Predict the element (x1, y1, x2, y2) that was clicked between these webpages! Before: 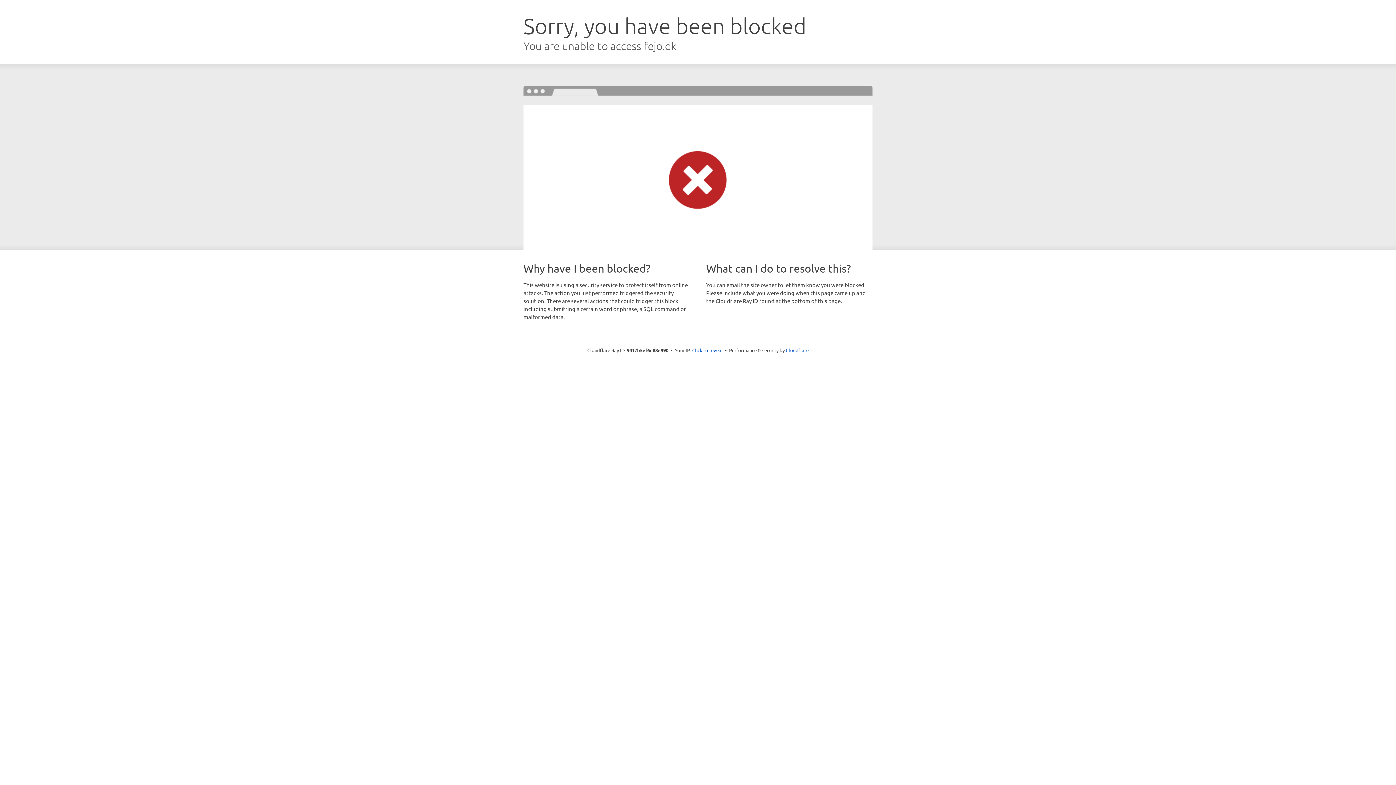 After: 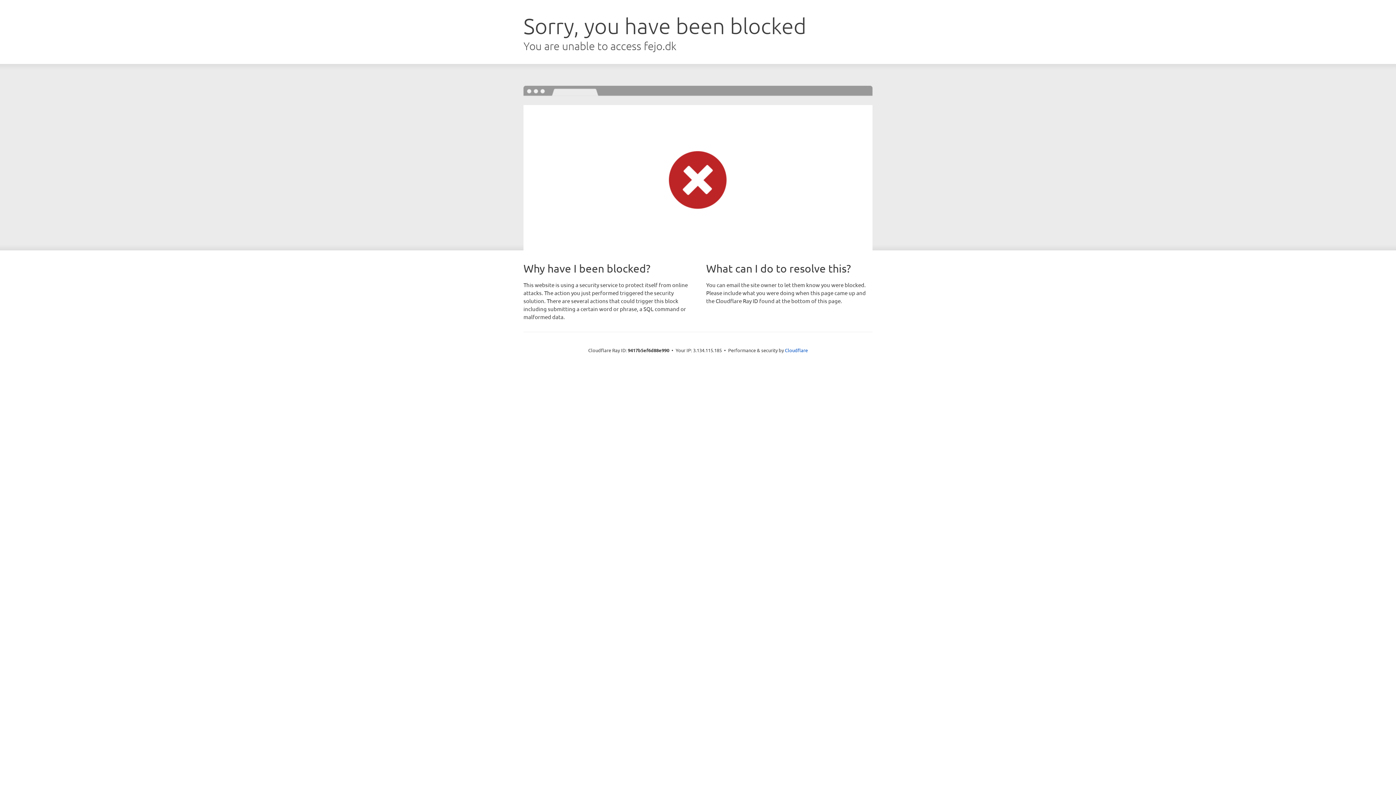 Action: bbox: (692, 346, 722, 353) label: Click to reveal